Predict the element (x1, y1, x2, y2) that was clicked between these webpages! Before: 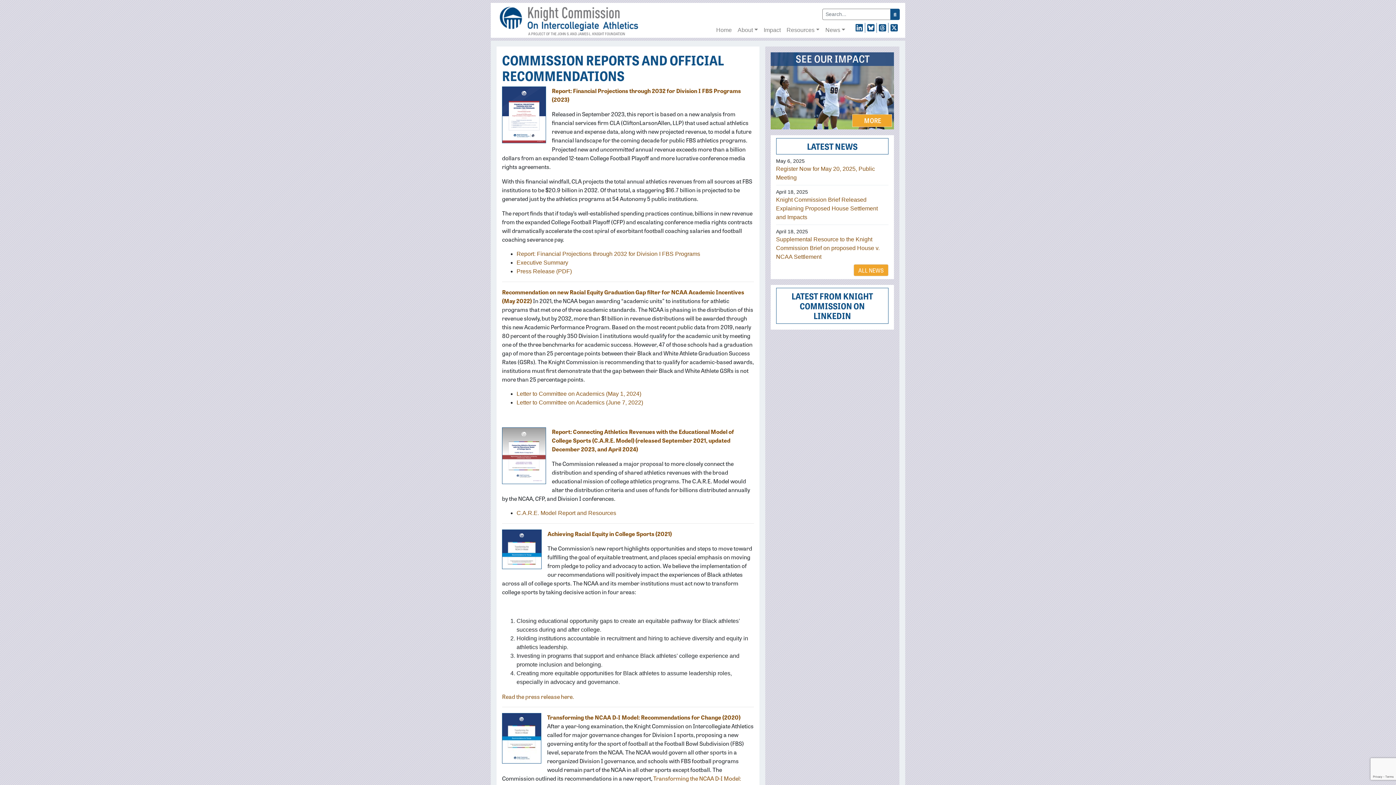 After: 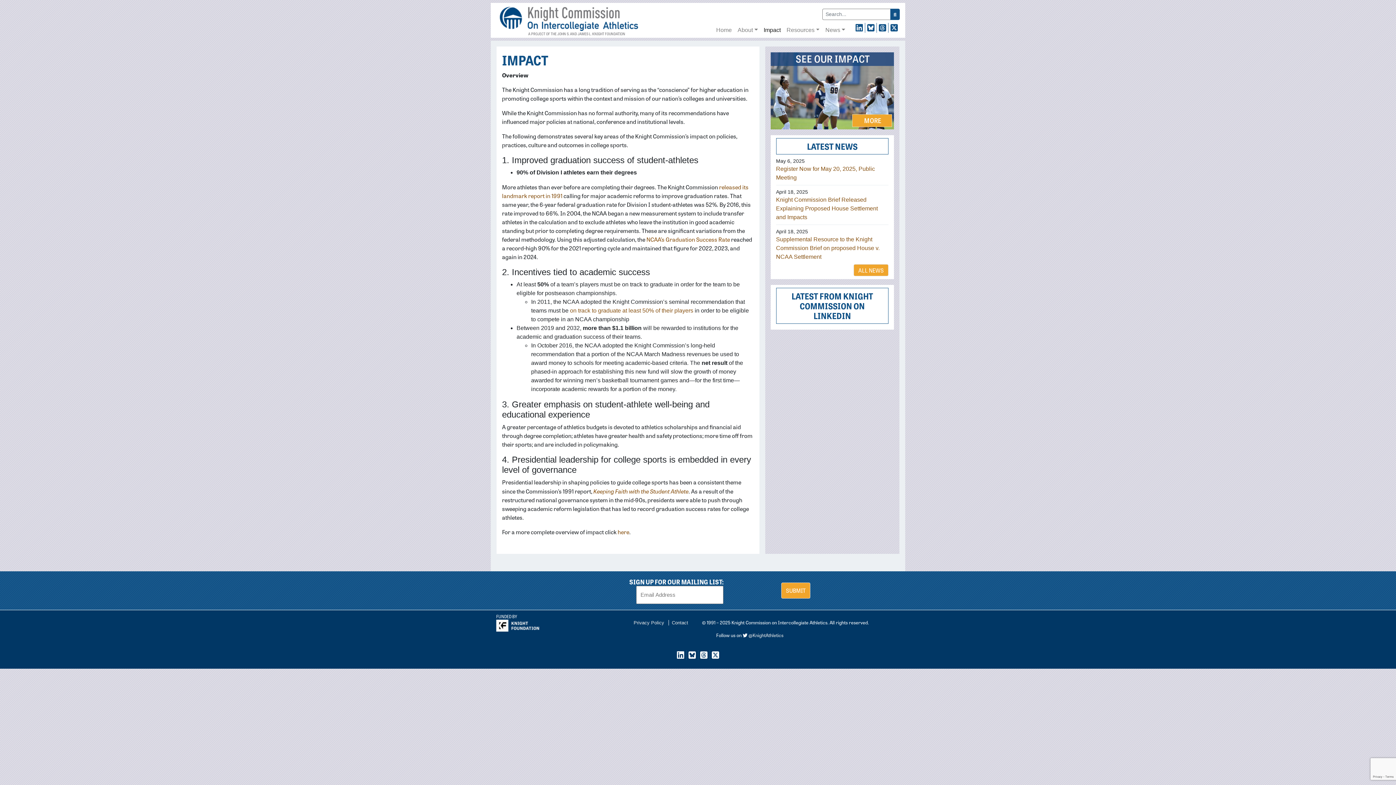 Action: bbox: (770, 52, 894, 129)